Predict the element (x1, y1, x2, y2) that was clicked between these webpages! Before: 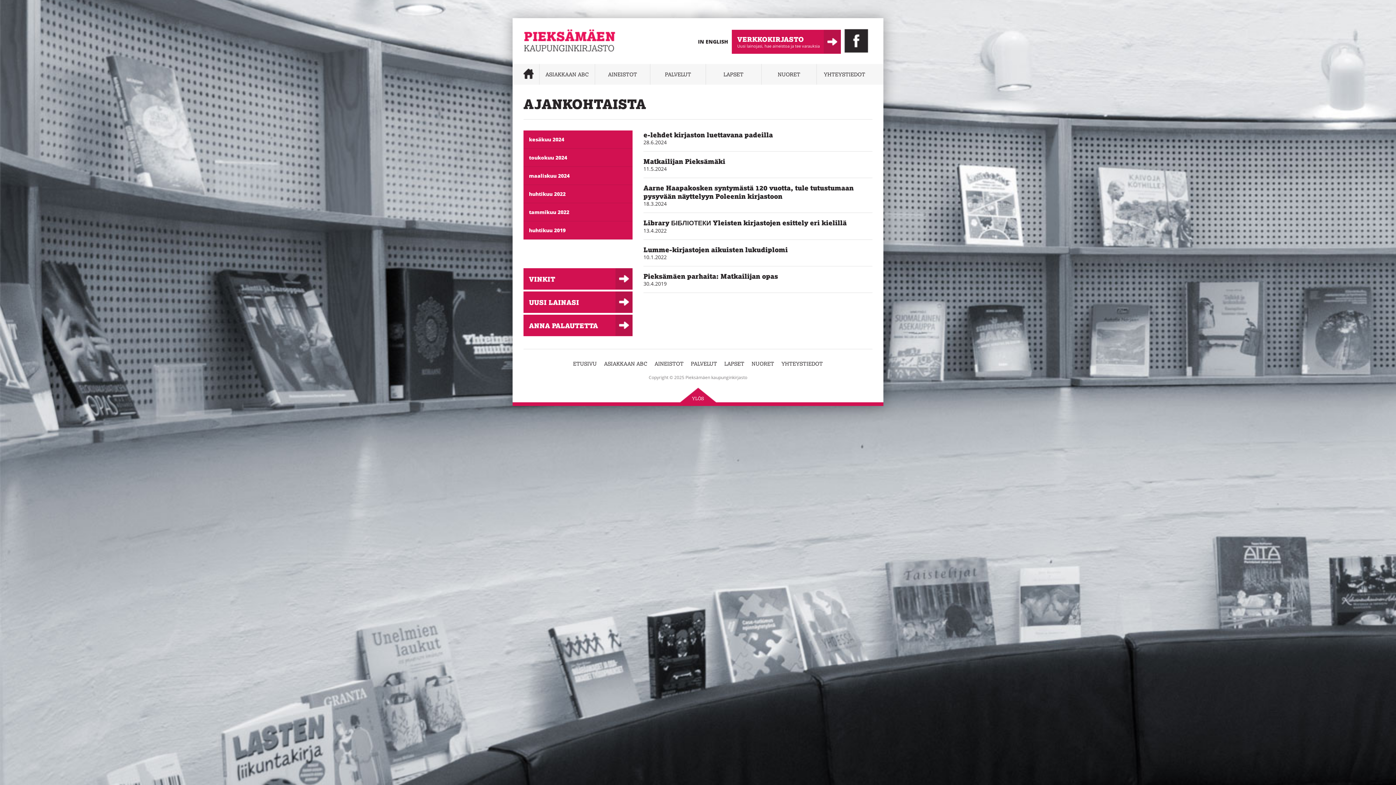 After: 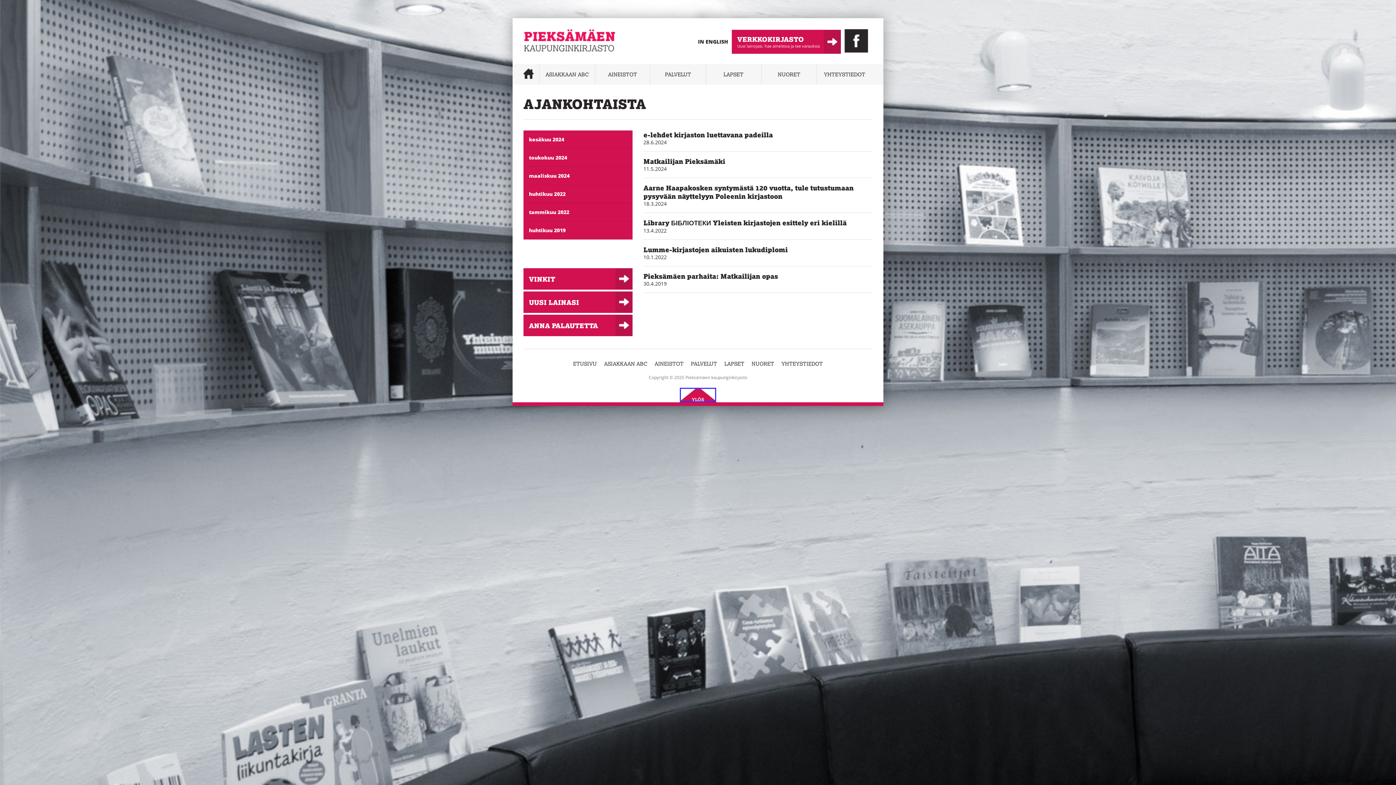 Action: label: YLÖS bbox: (680, 388, 716, 402)